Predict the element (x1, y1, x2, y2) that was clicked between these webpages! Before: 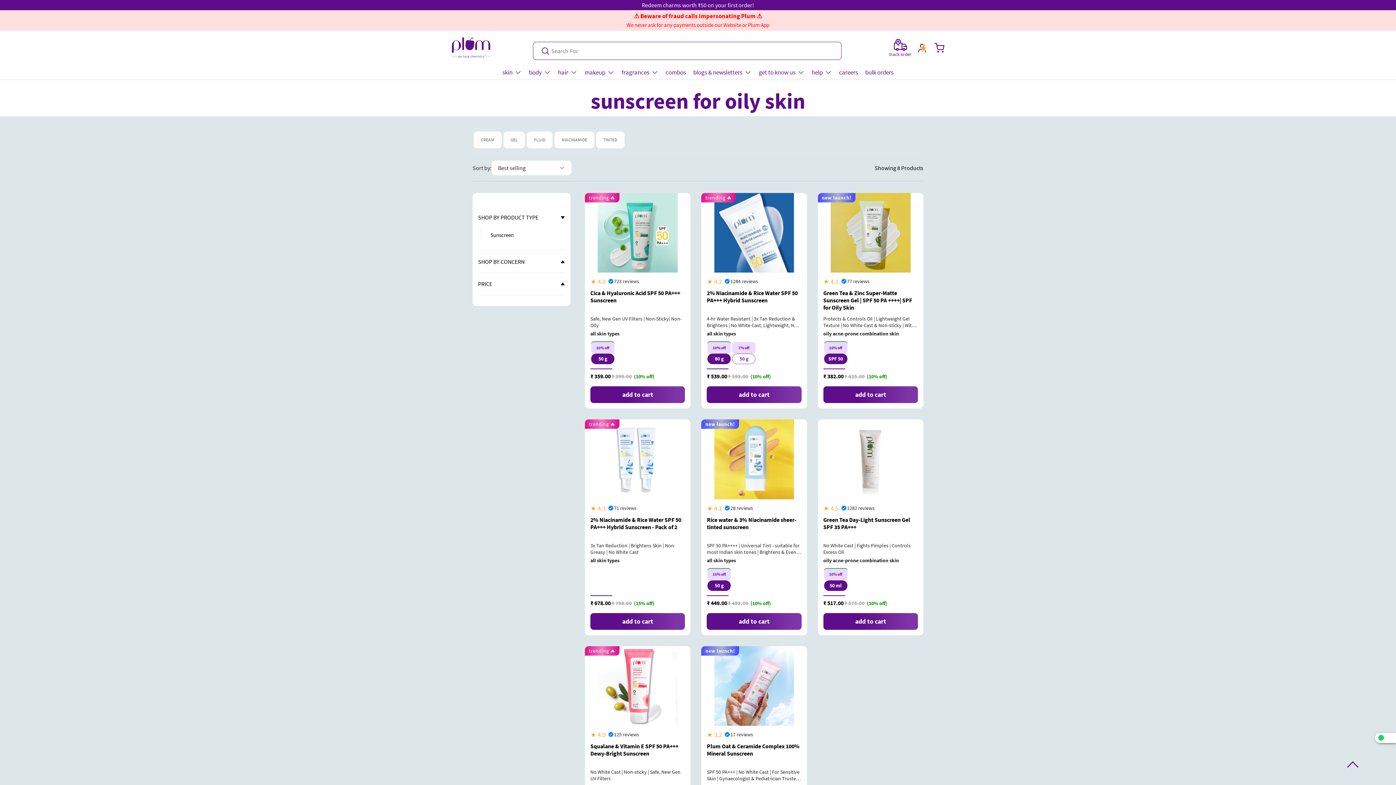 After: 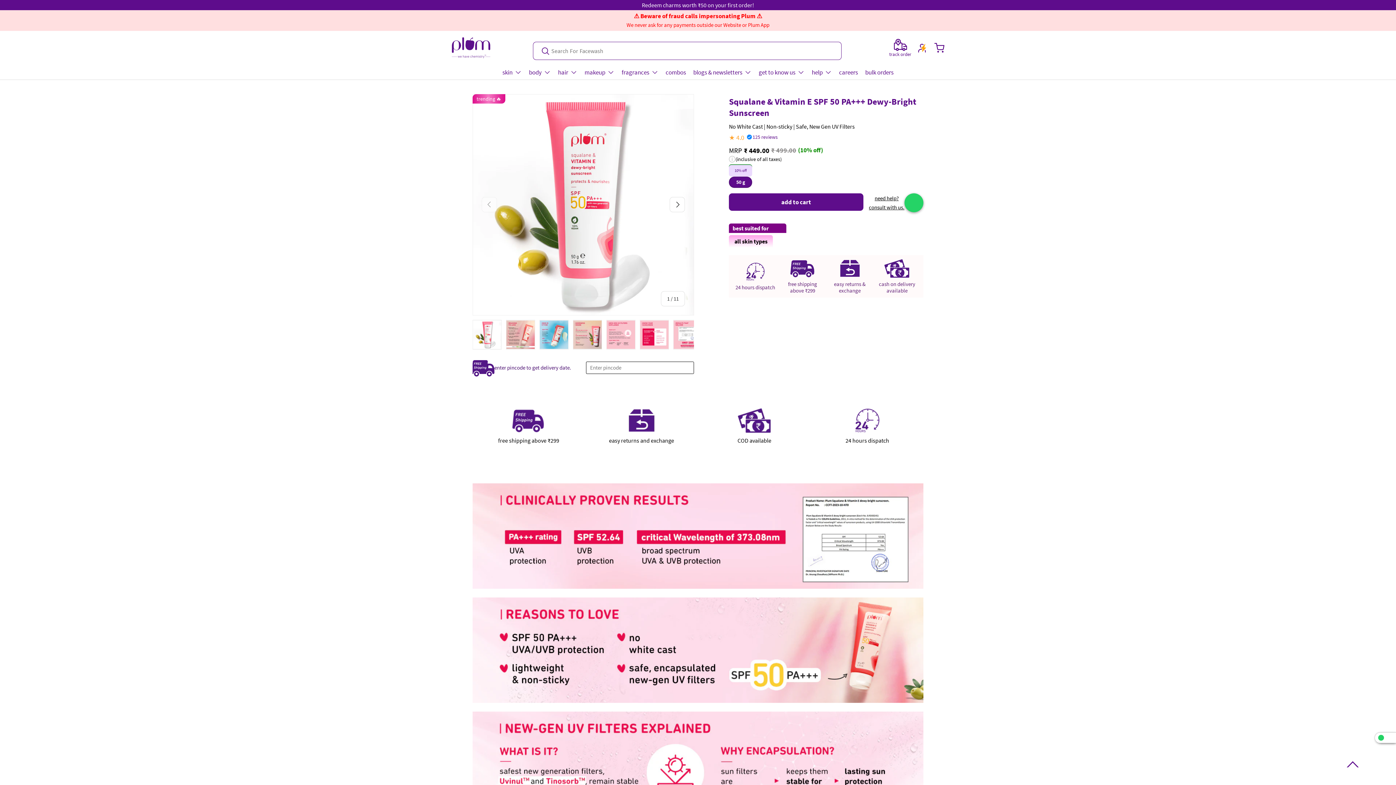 Action: bbox: (585, 646, 690, 726) label: Squalane & Vitamin E SPF 50 PA+++ Dewy-Bright Sunscreen